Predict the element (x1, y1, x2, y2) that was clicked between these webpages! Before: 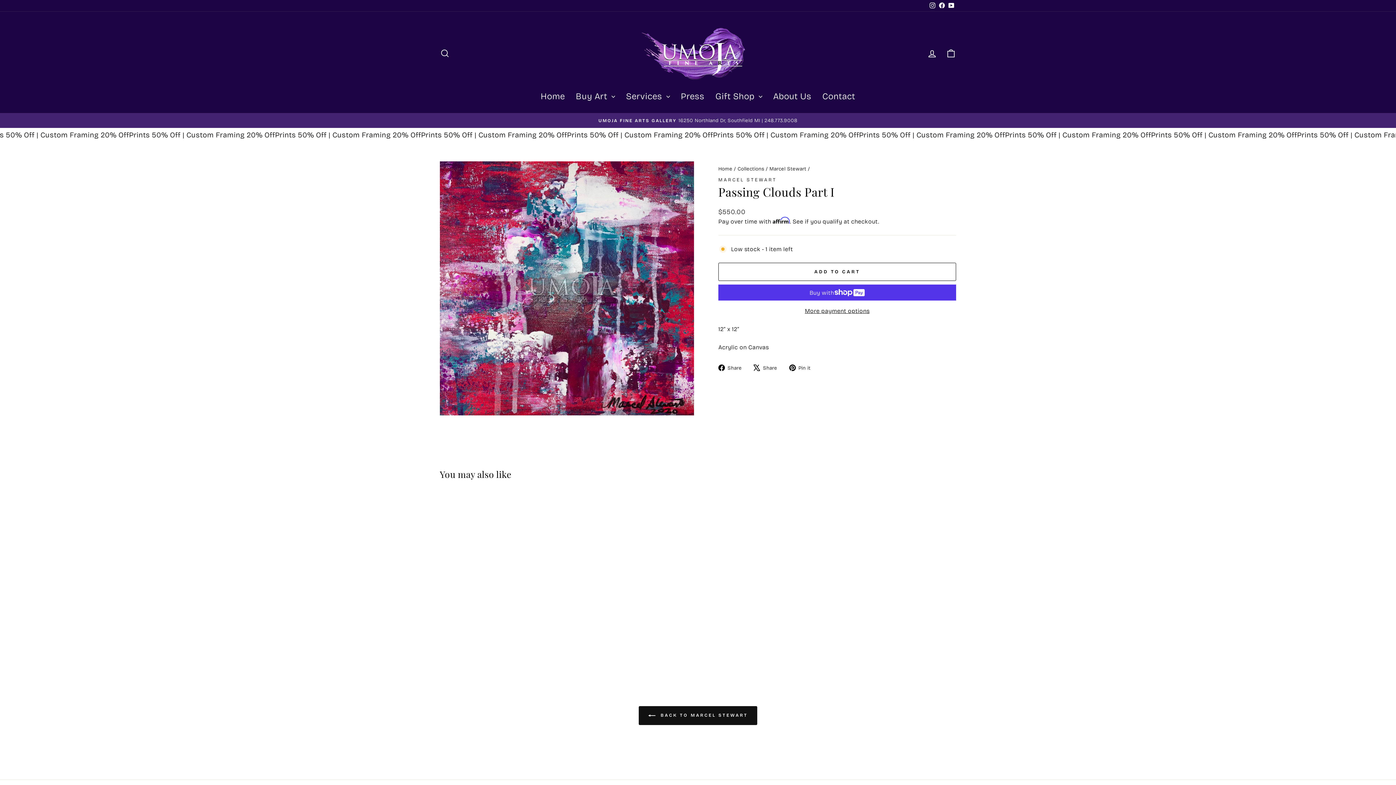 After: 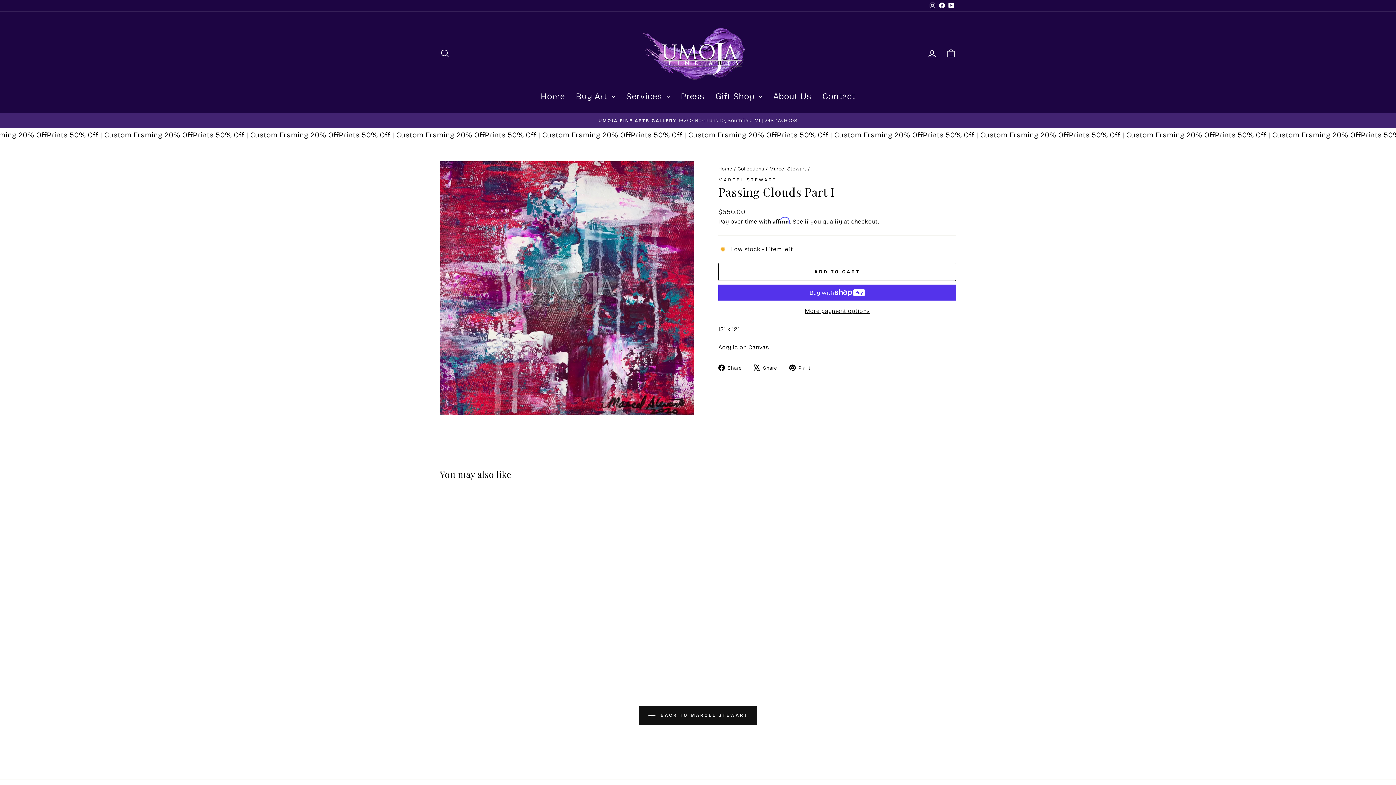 Action: label: YouTube bbox: (946, 0, 956, 11)